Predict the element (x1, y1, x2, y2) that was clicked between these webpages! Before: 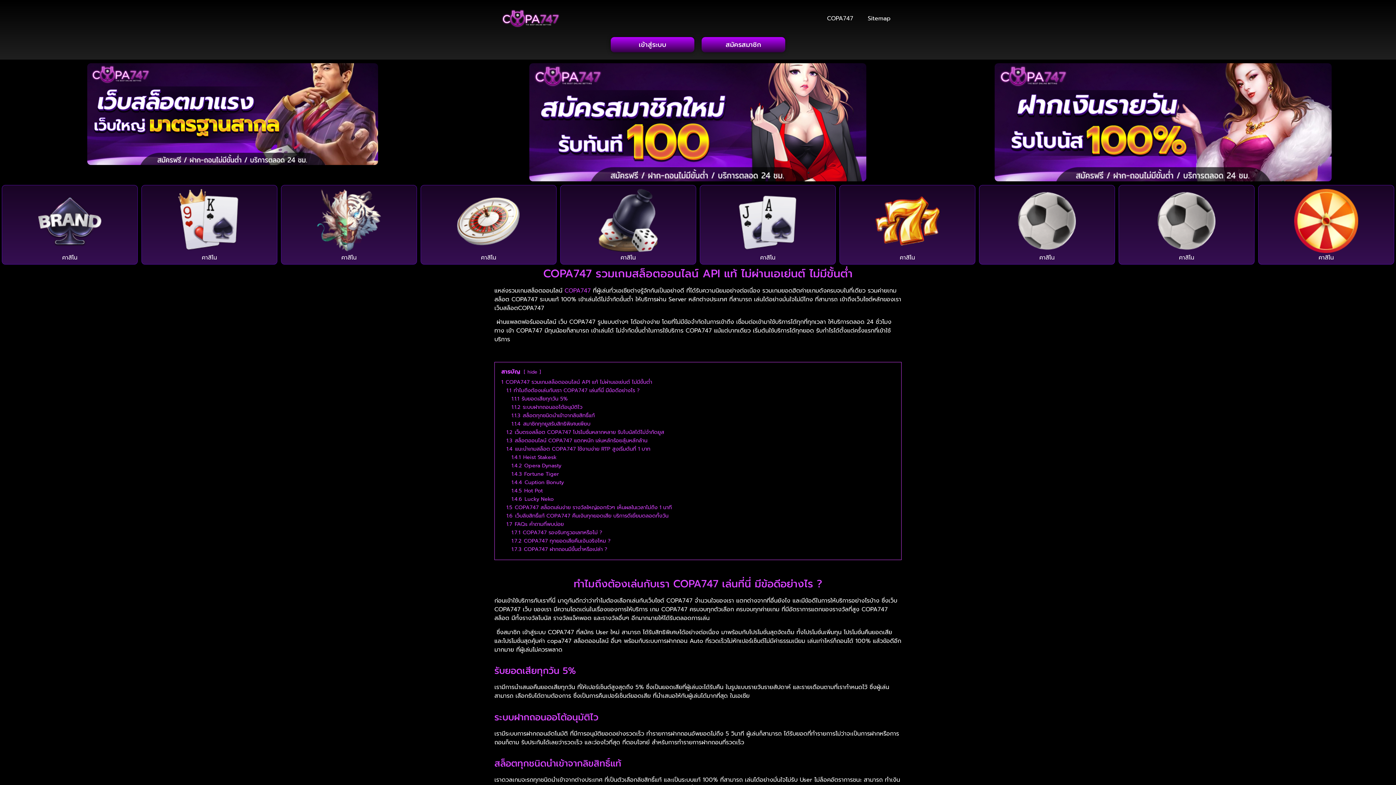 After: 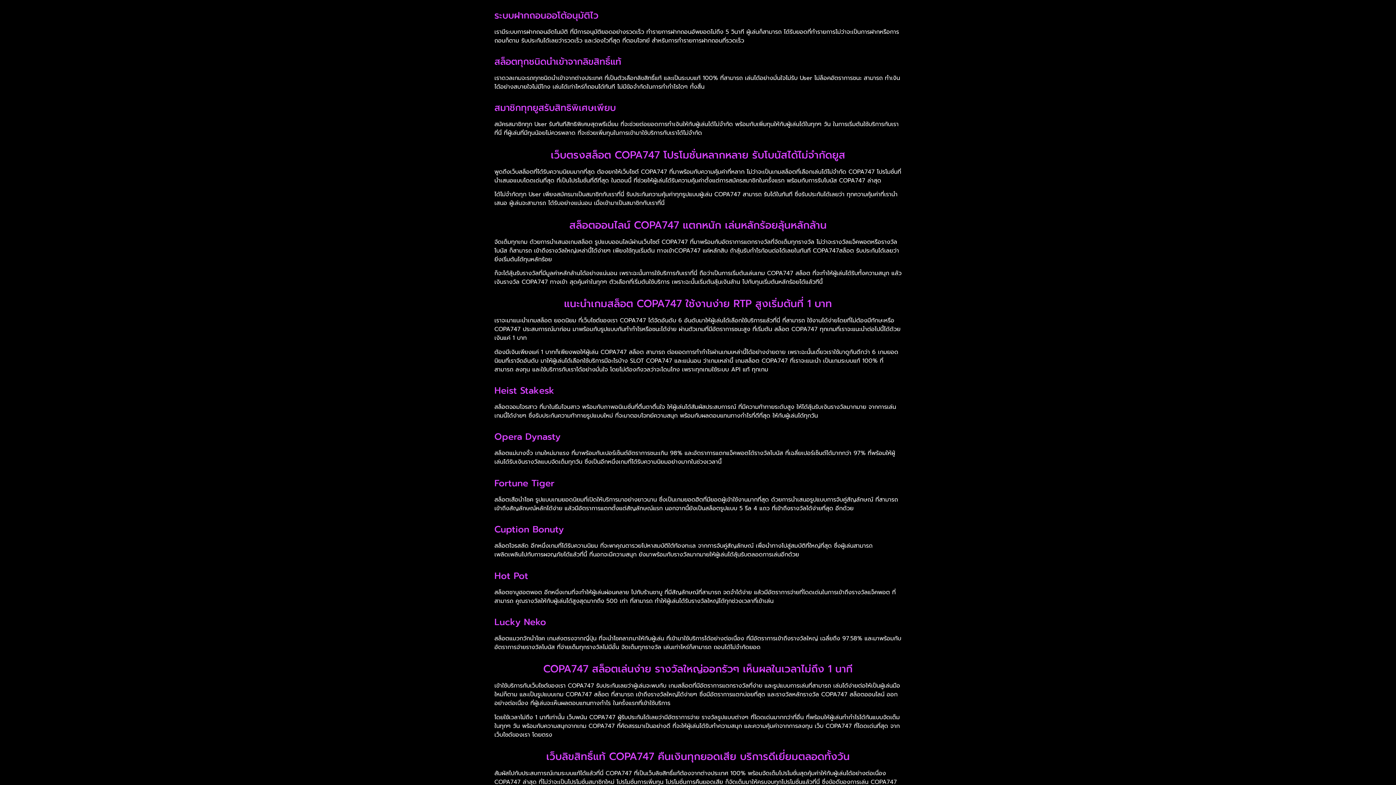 Action: label: 1.1.2 ระบบฝากถอนออโต้อนุมัติไว bbox: (511, 403, 582, 411)